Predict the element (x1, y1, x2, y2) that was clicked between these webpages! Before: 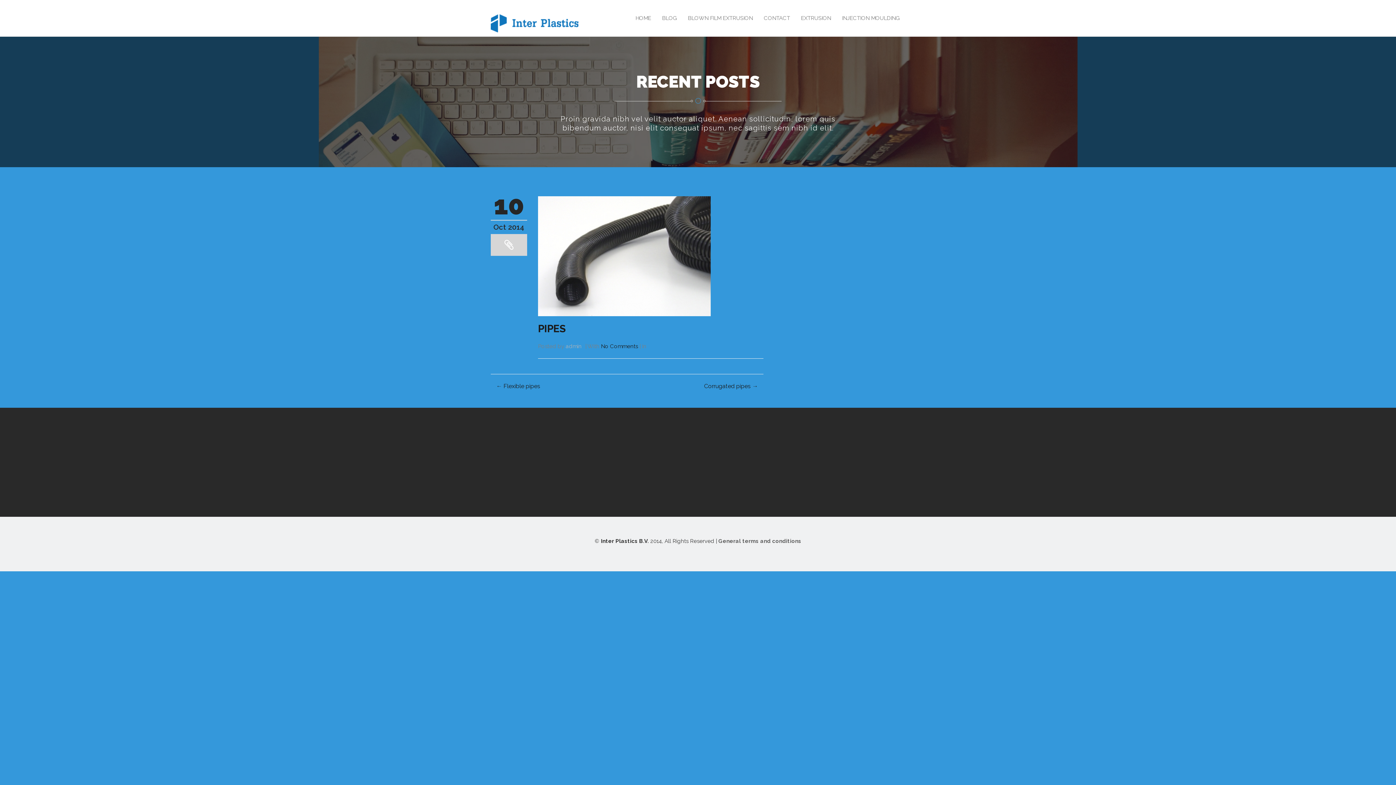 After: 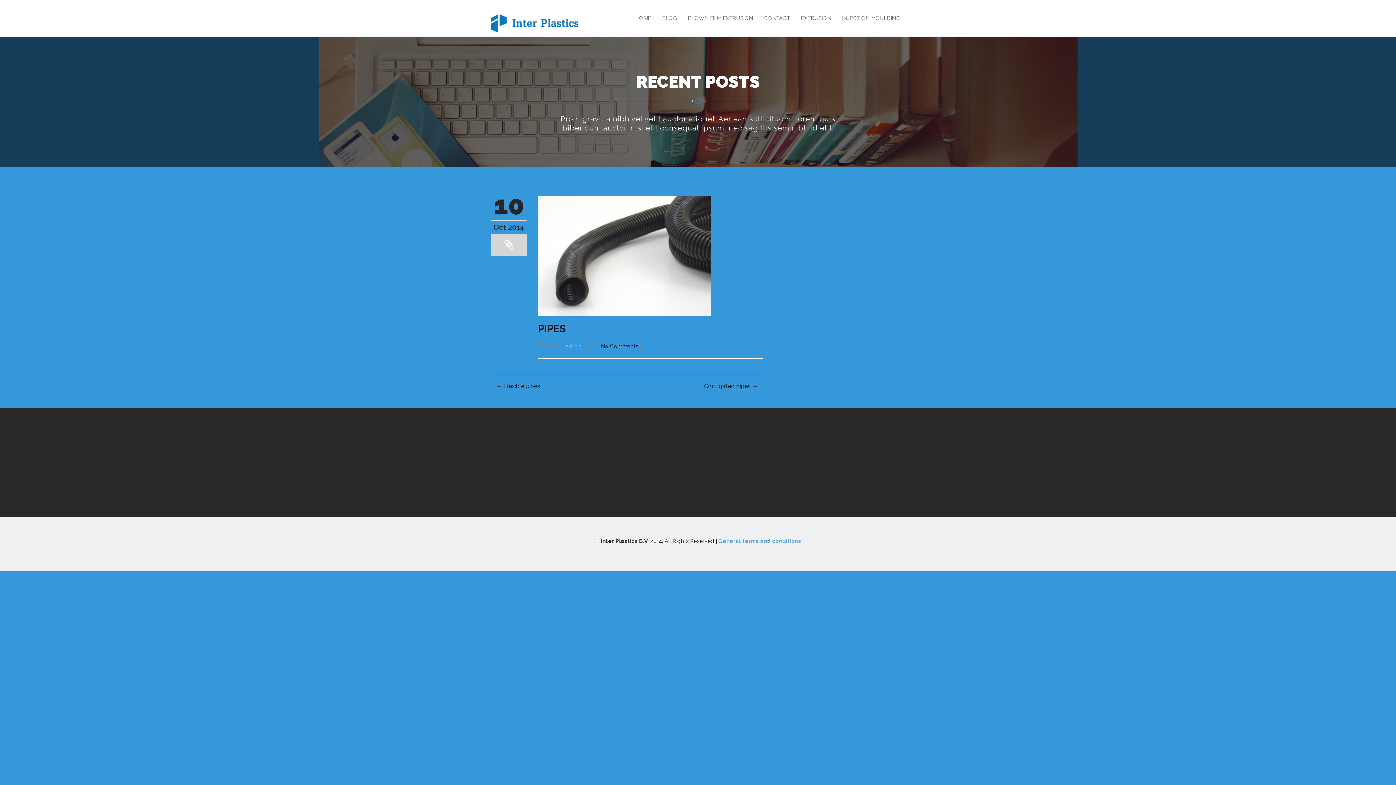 Action: bbox: (718, 538, 801, 544) label: General terms and conditions